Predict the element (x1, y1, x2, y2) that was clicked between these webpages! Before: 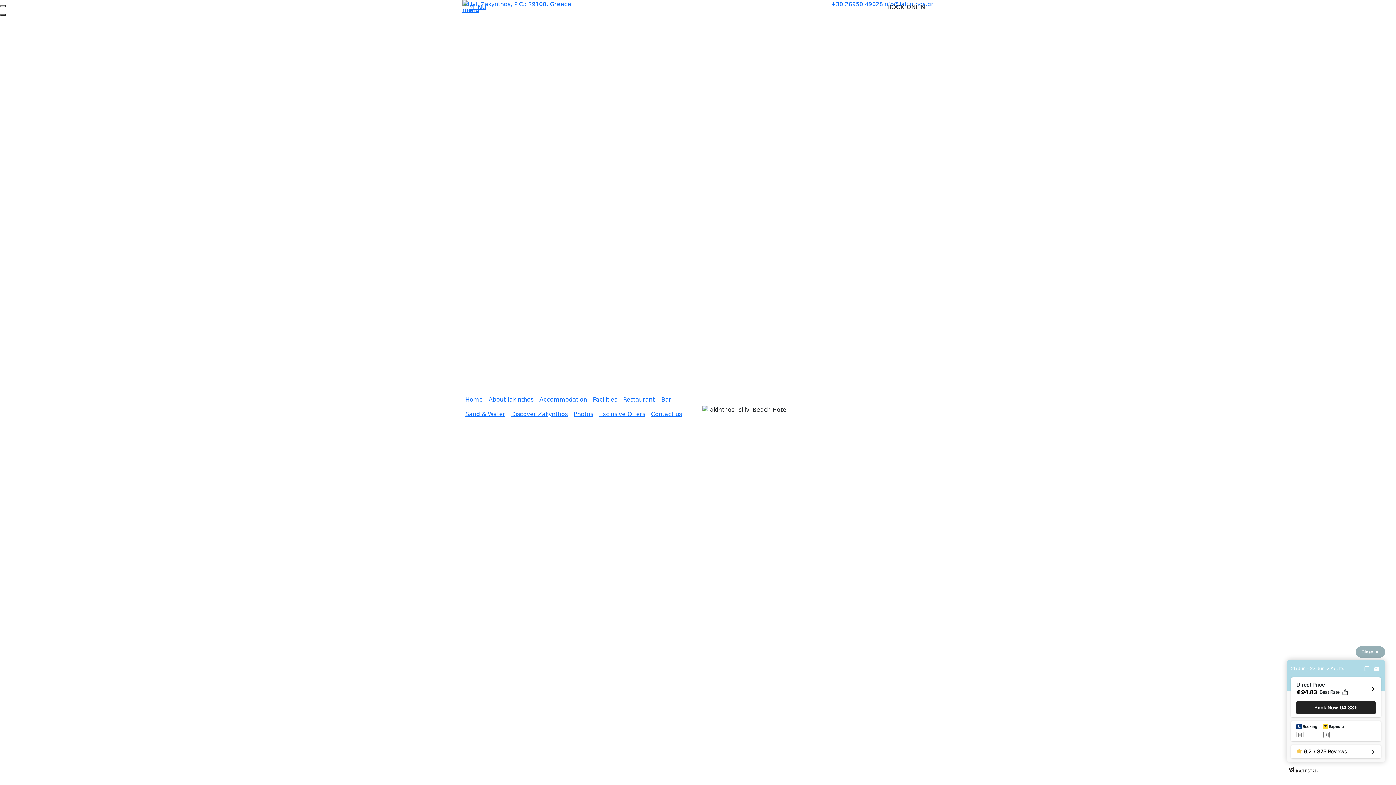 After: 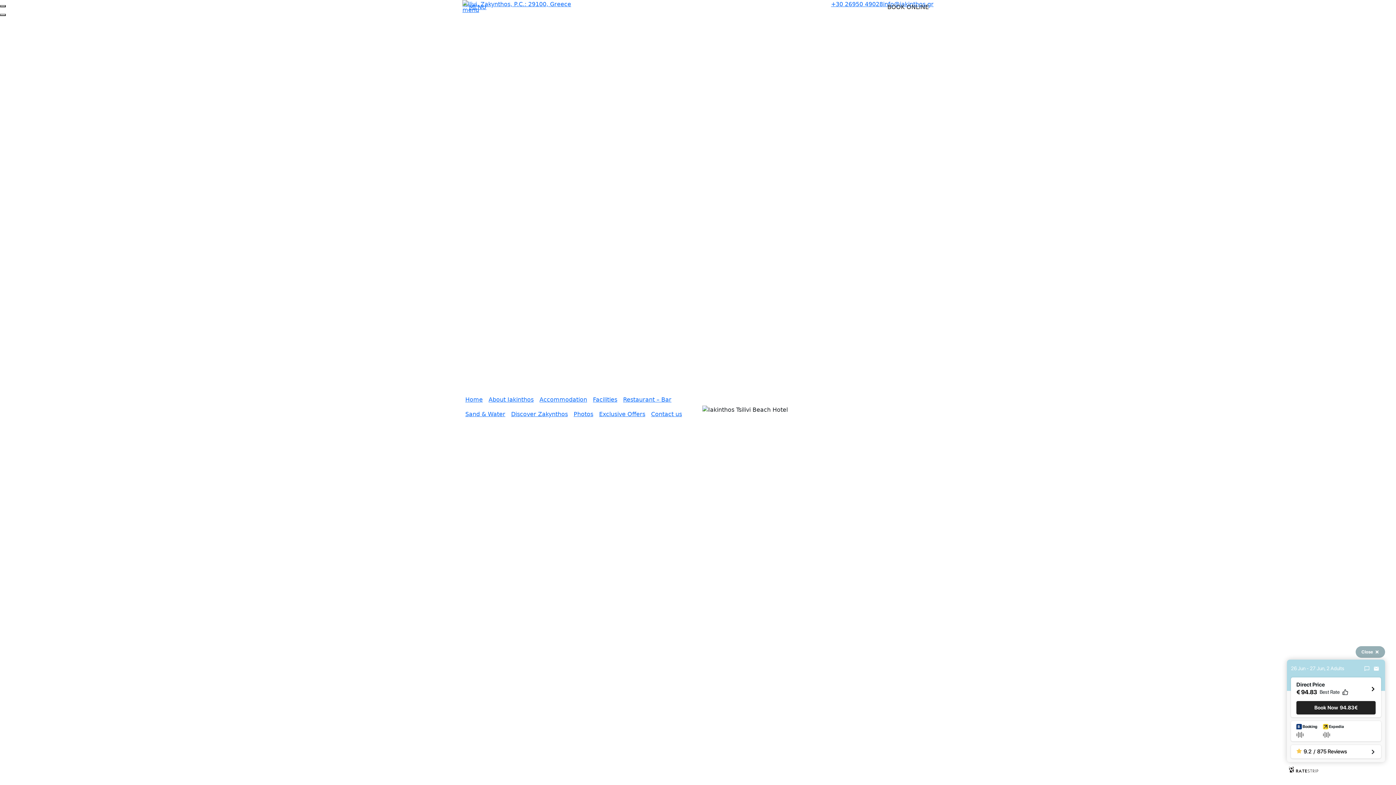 Action: label: Exclusive Offers bbox: (599, 410, 645, 417)